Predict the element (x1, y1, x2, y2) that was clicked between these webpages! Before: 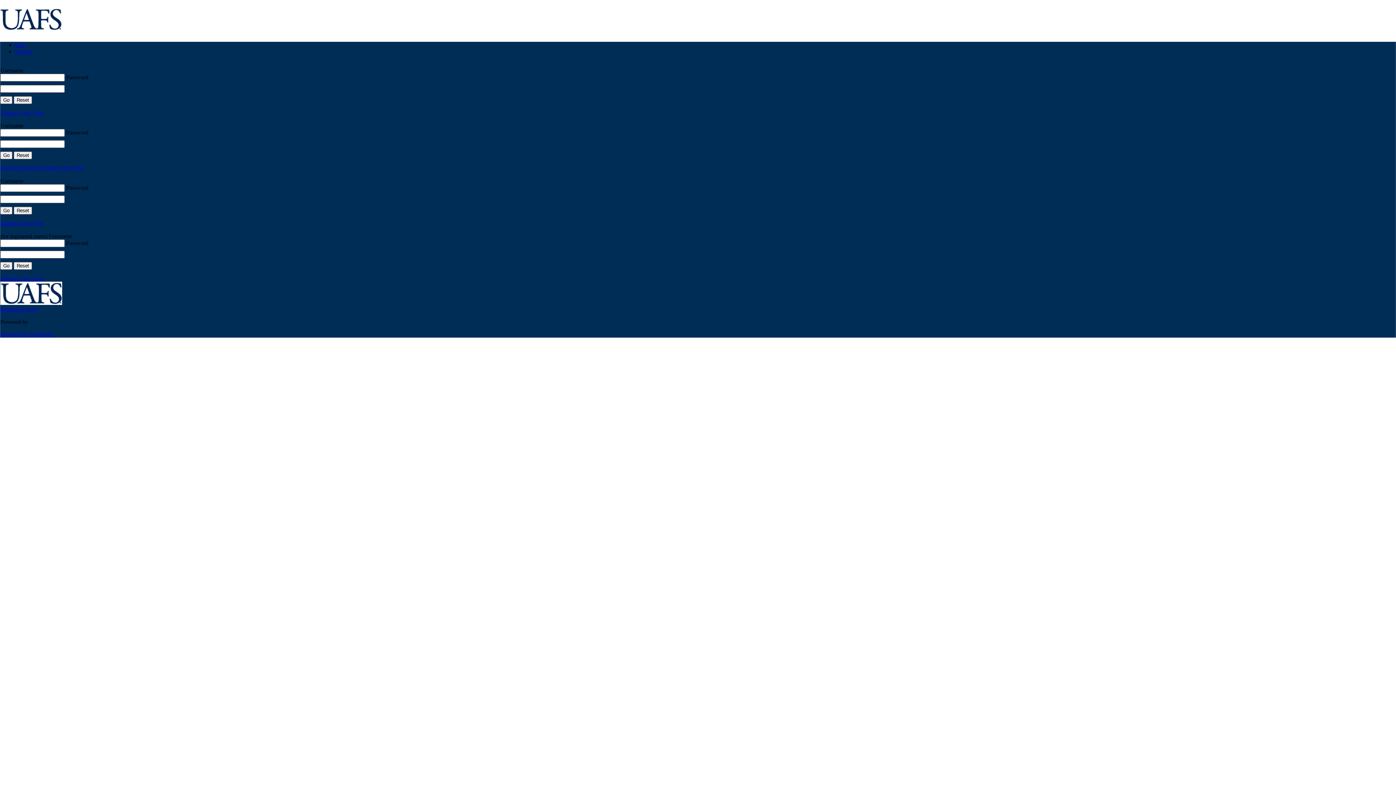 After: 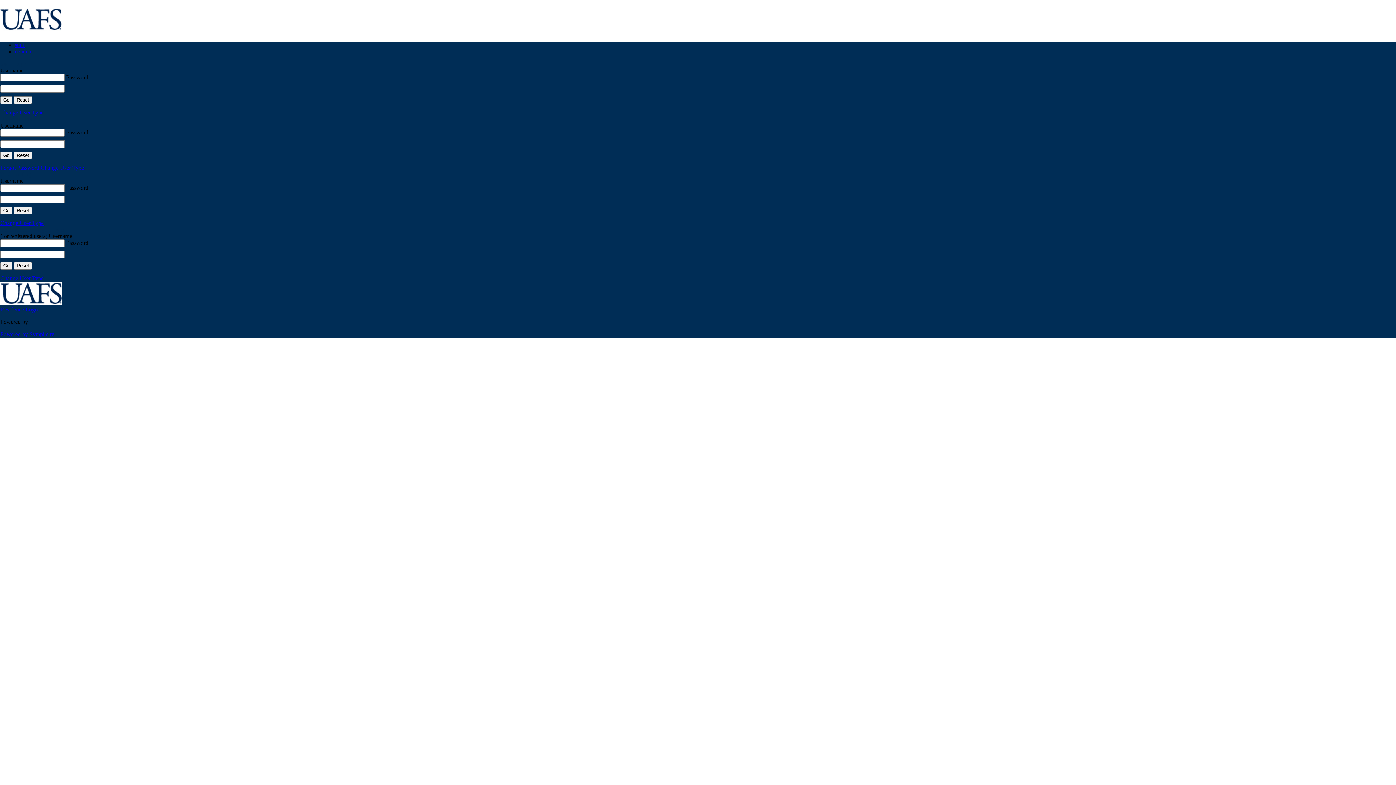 Action: bbox: (0, 20, 61, 33)